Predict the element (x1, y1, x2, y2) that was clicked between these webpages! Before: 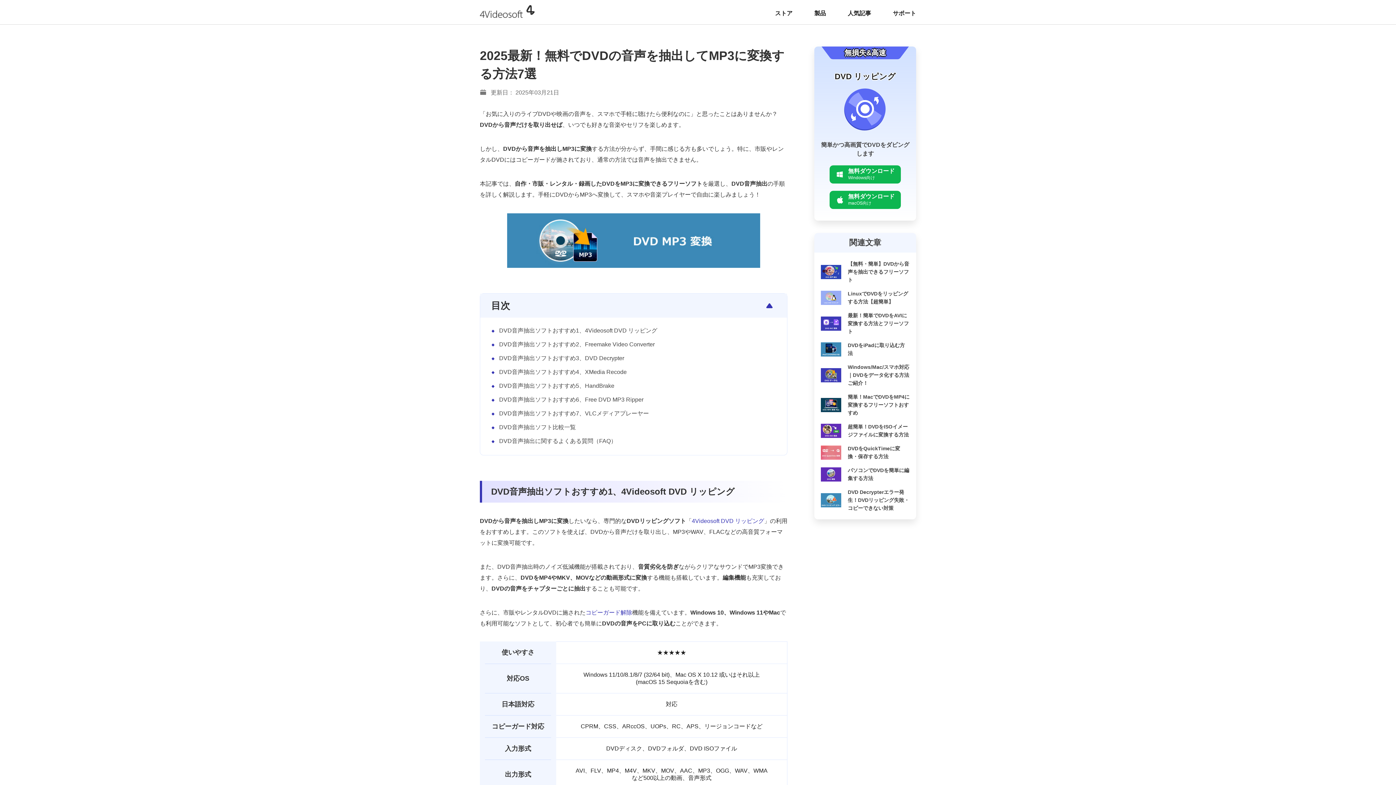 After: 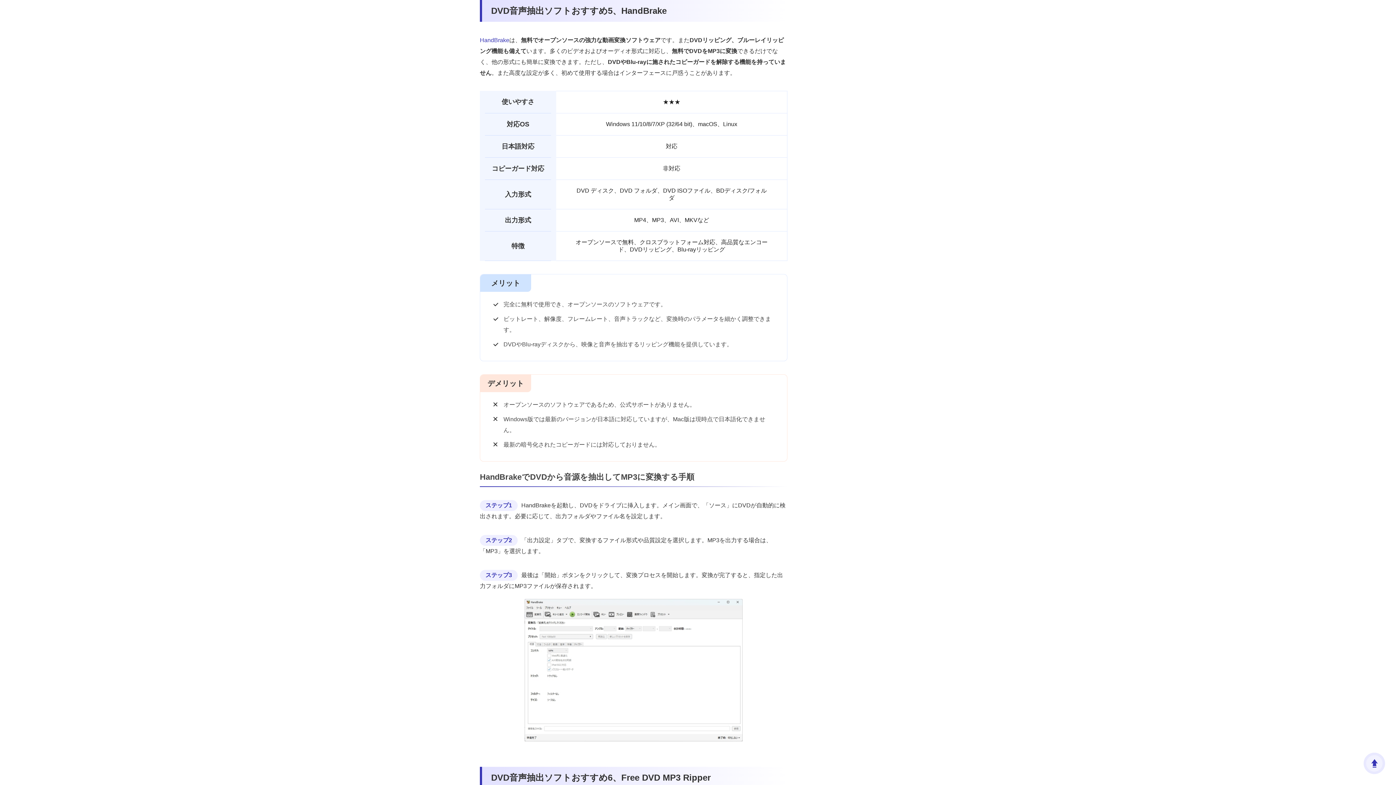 Action: bbox: (499, 382, 614, 389) label: DVD音声抽出ソフトおすすめ5、HandBrake